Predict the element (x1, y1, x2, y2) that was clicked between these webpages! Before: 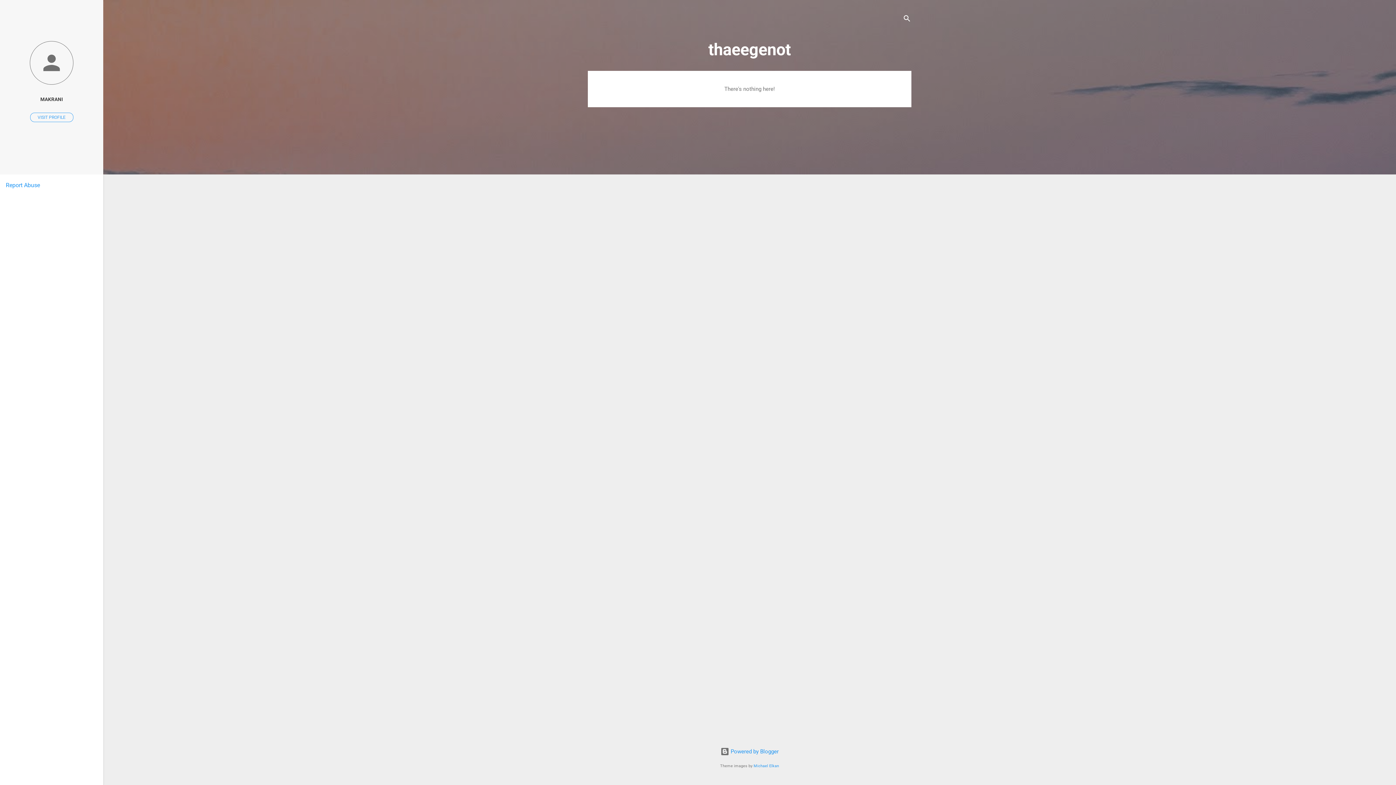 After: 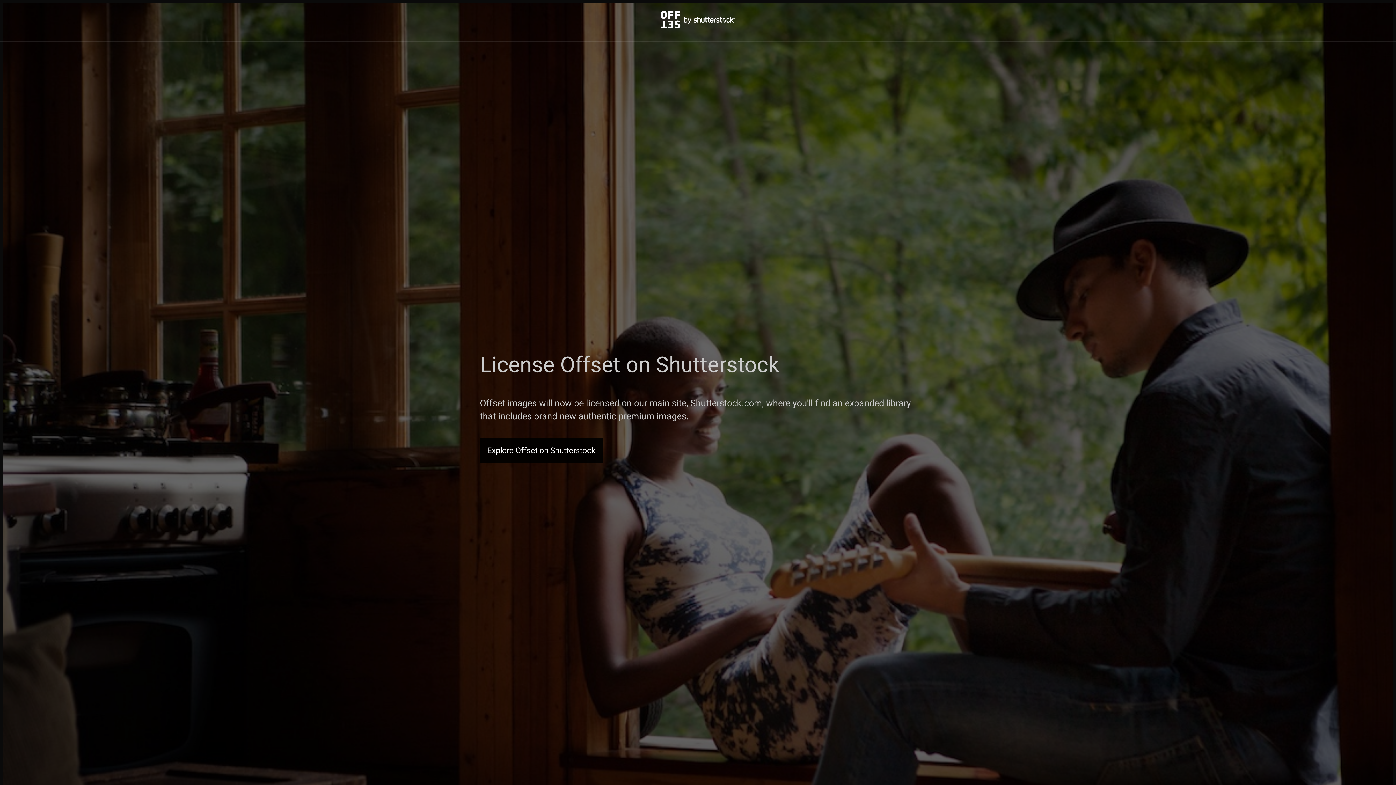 Action: bbox: (753, 764, 779, 768) label: Michael Elkan